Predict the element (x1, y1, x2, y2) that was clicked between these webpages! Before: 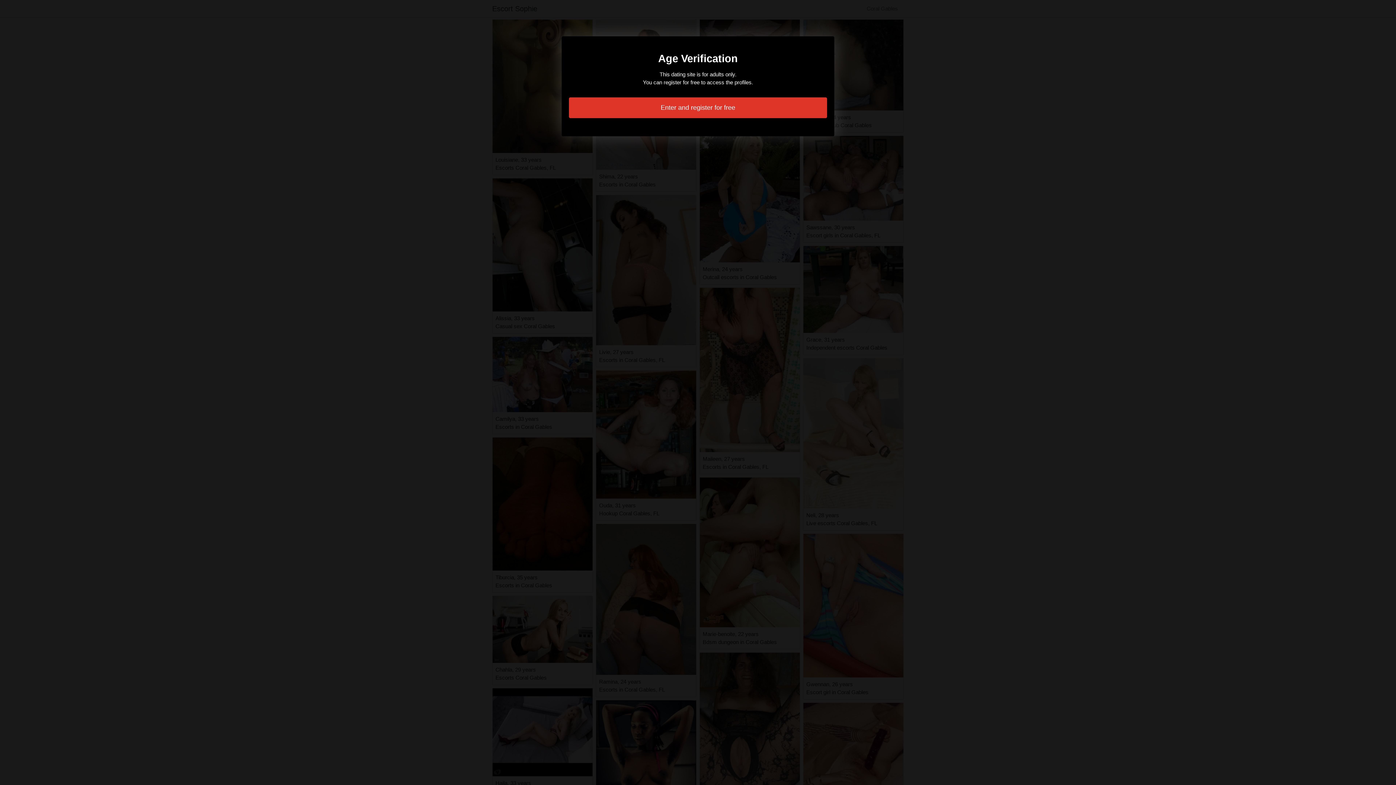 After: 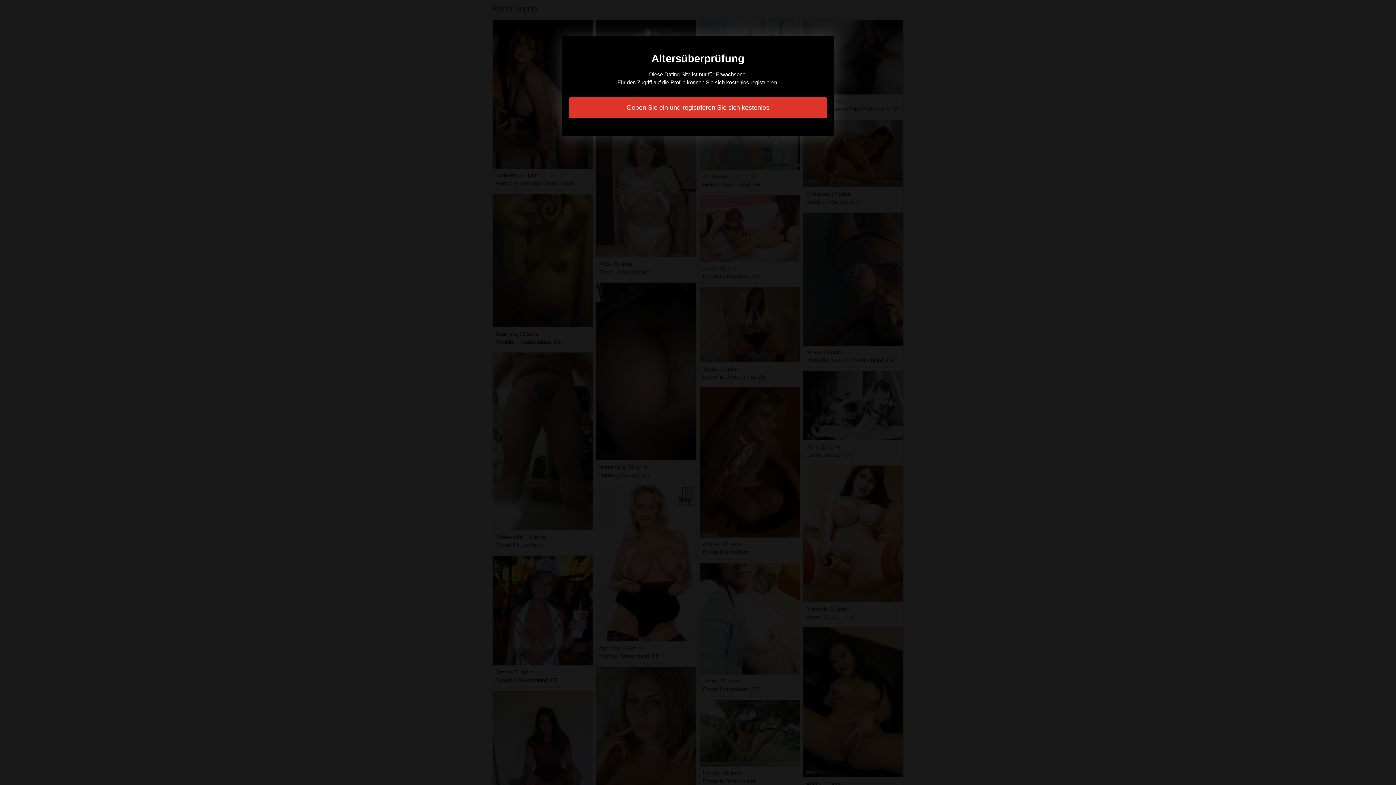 Action: bbox: (569, 97, 827, 118) label: Enter and register for free